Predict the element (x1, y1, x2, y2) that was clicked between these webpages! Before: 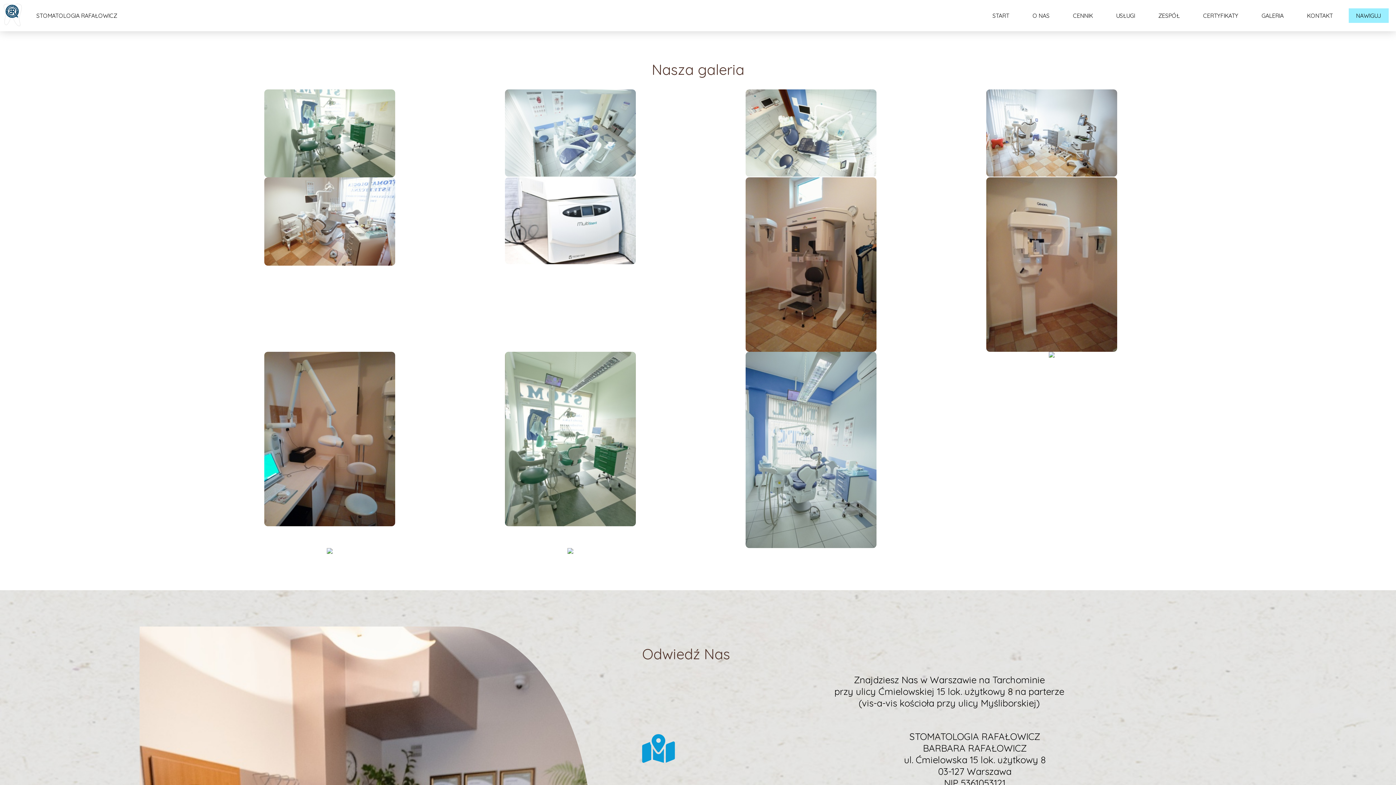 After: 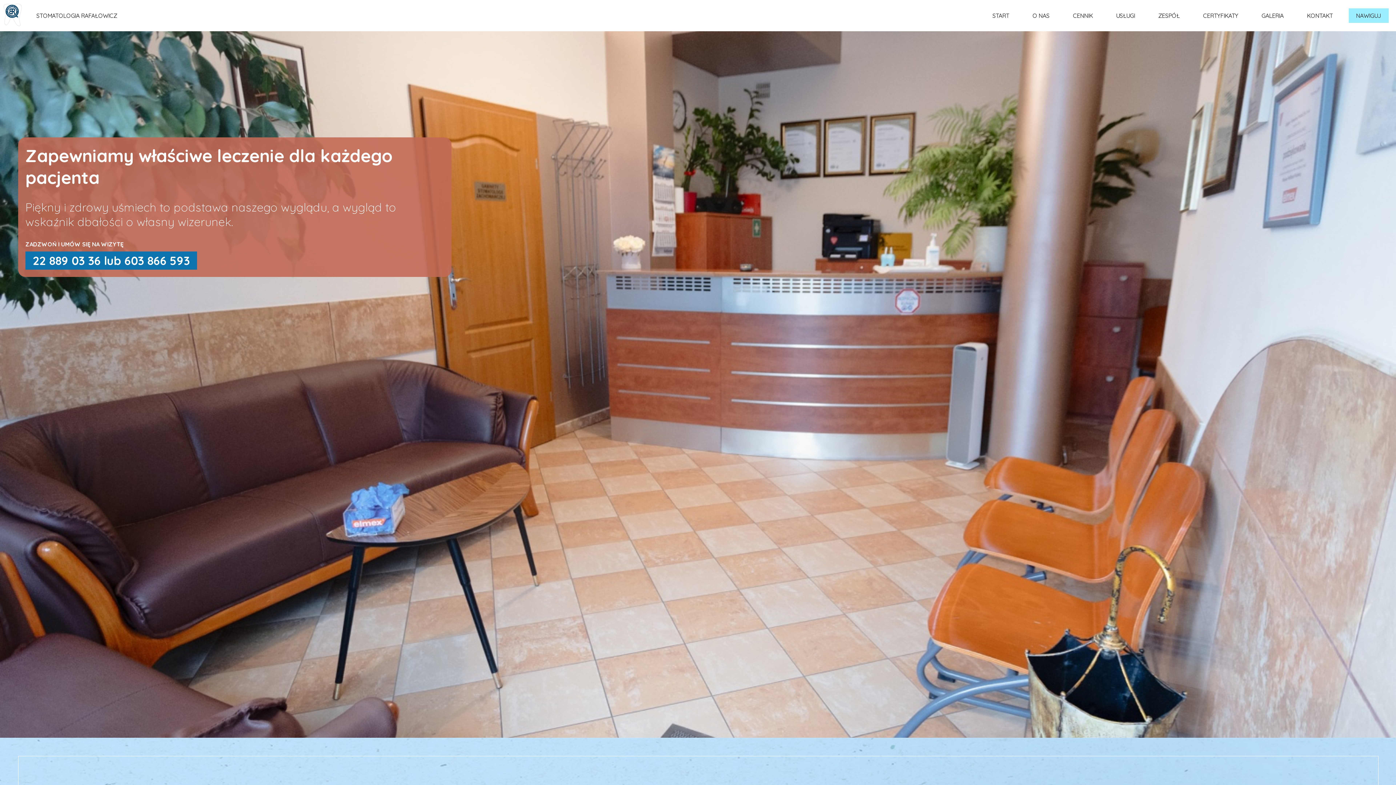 Action: bbox: (985, 8, 1016, 22) label: START